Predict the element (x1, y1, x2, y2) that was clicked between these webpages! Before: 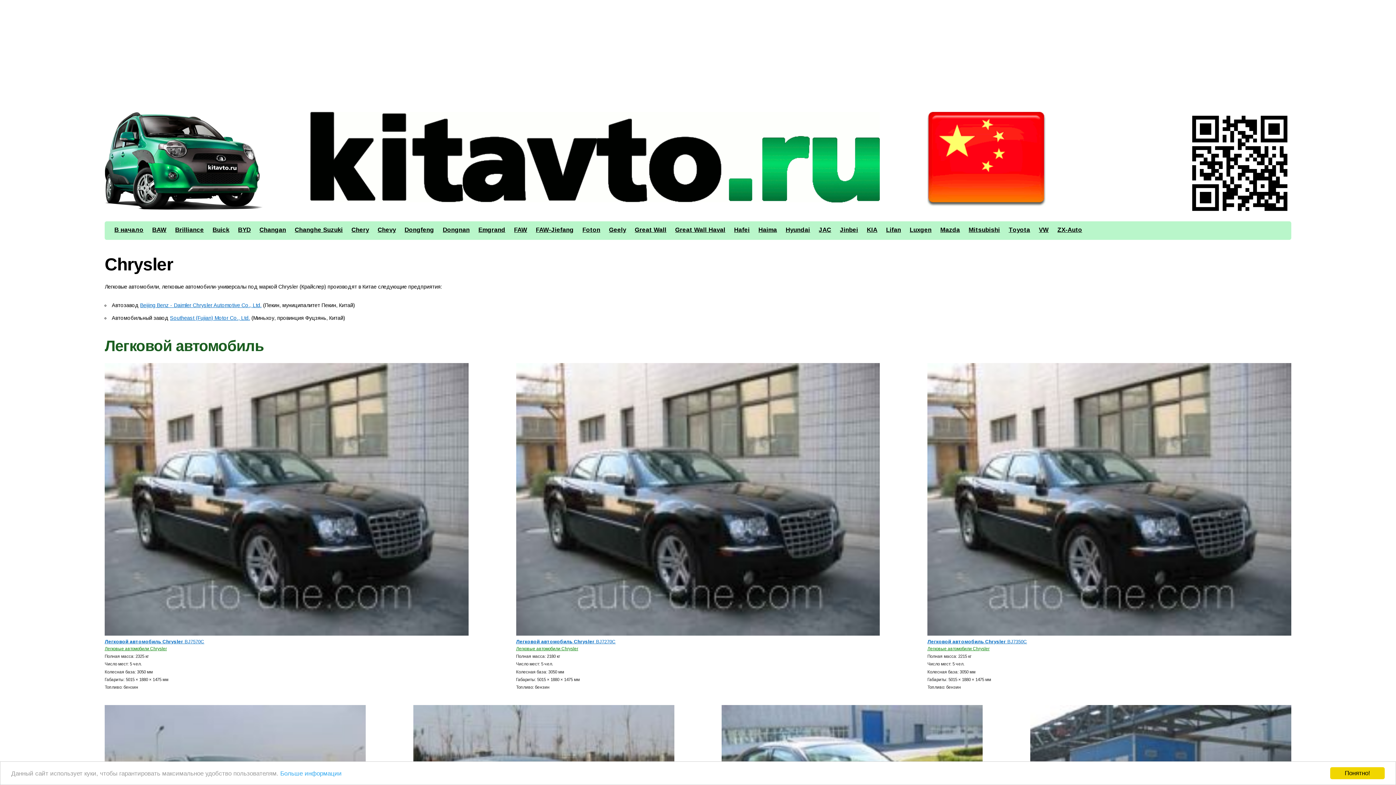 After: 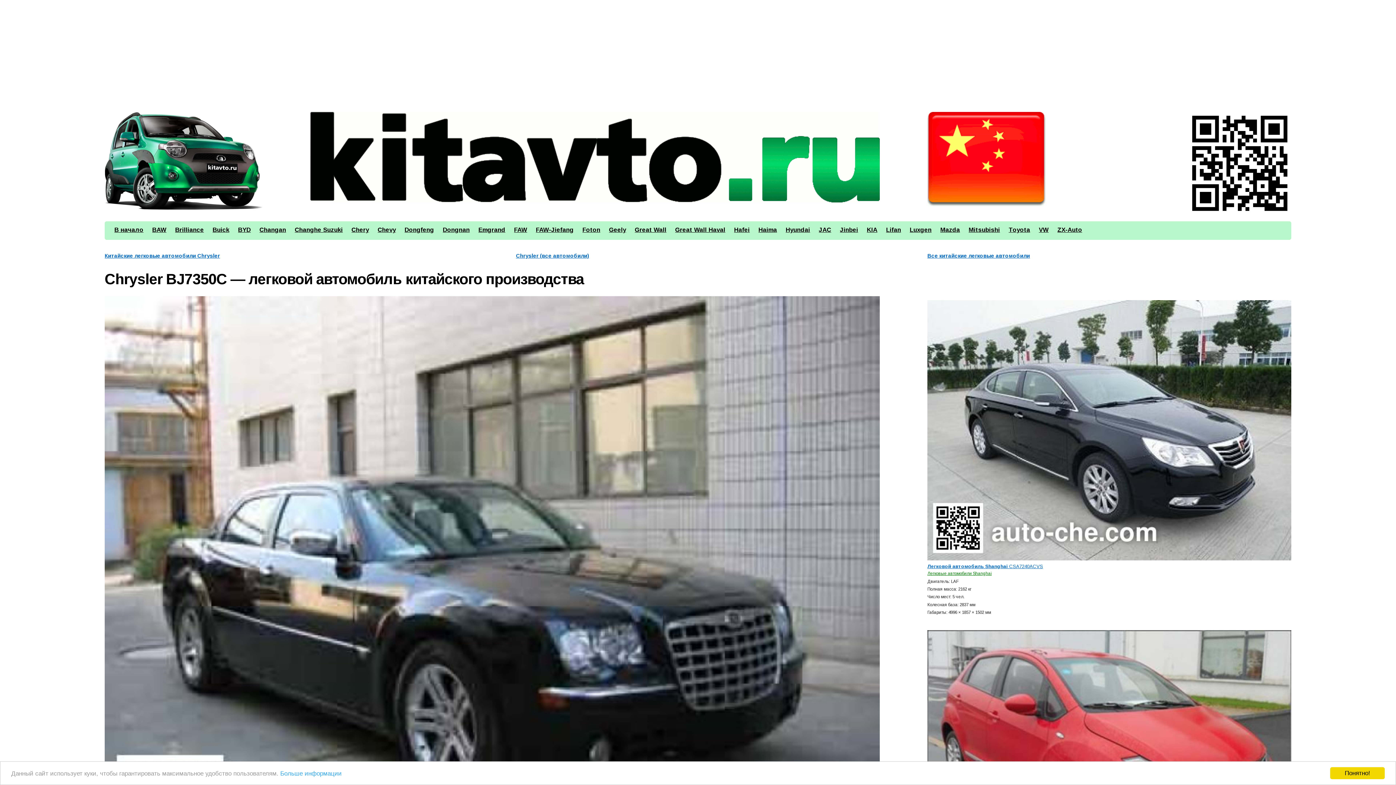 Action: bbox: (927, 631, 1291, 636)